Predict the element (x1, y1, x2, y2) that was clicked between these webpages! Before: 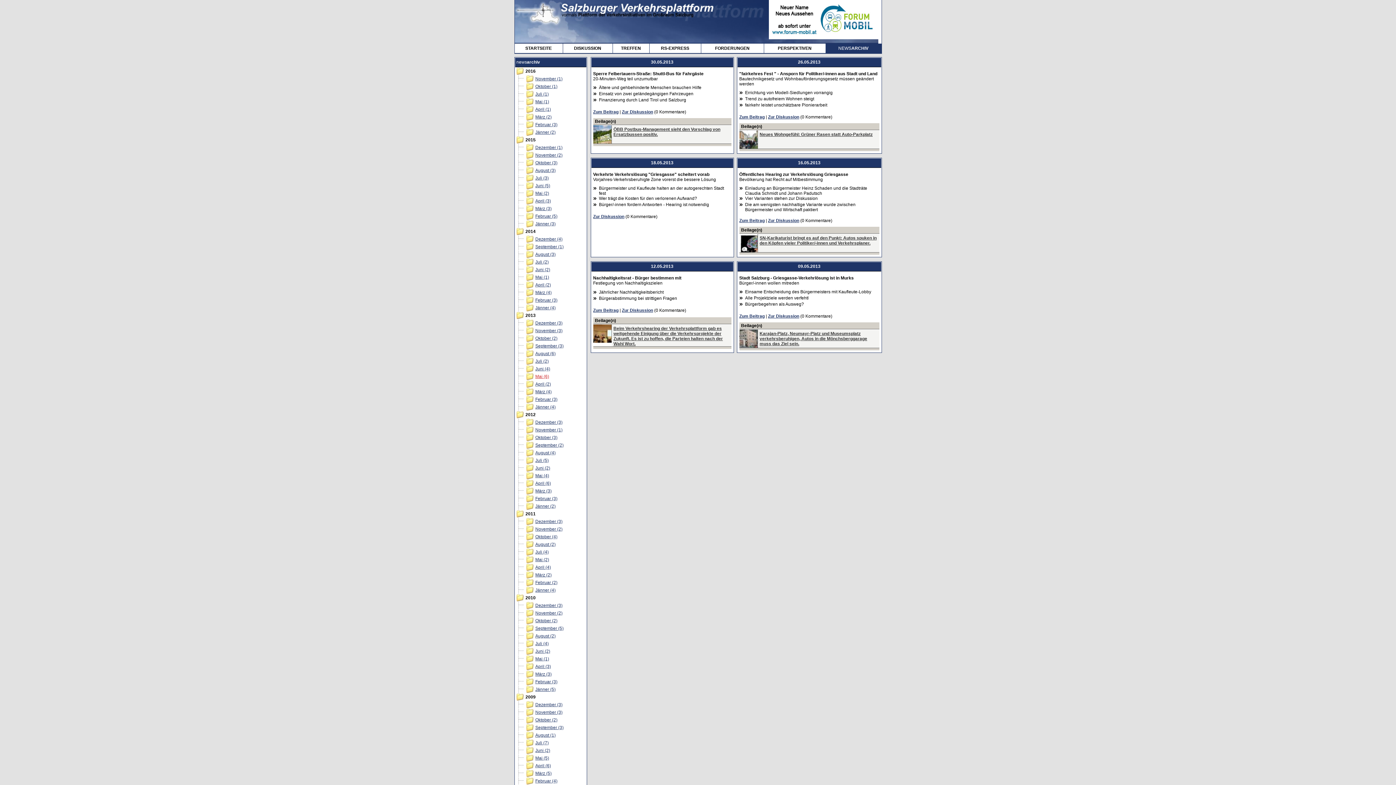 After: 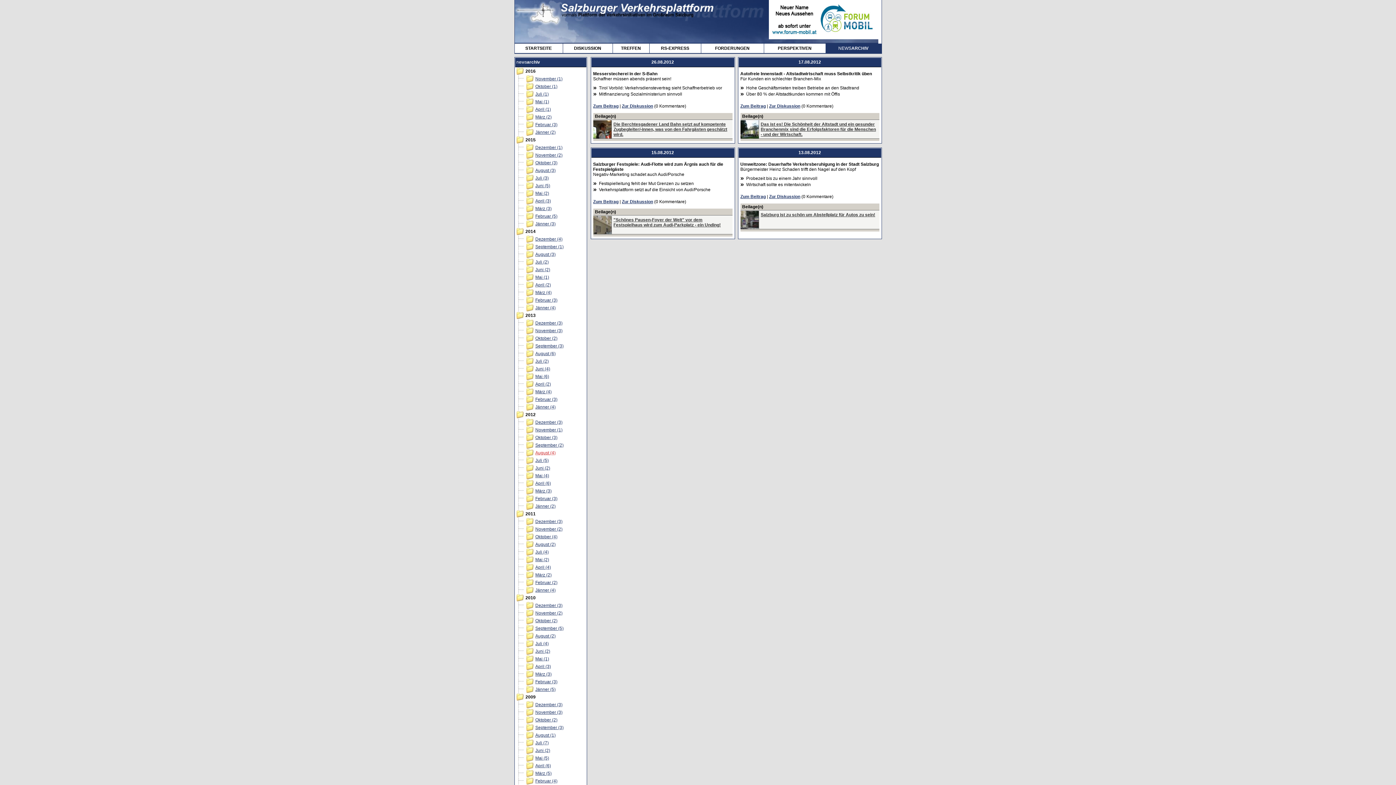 Action: label: August (4) bbox: (535, 450, 555, 455)